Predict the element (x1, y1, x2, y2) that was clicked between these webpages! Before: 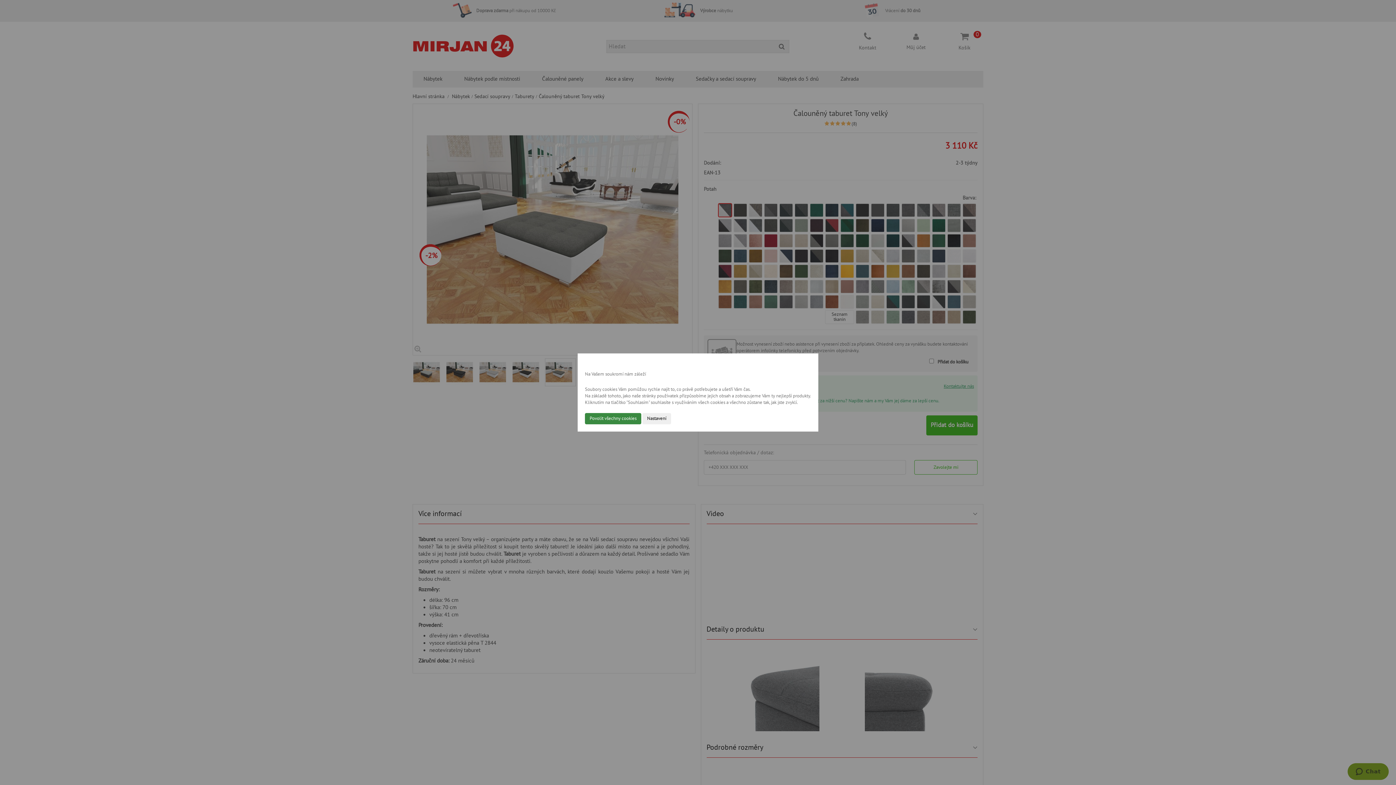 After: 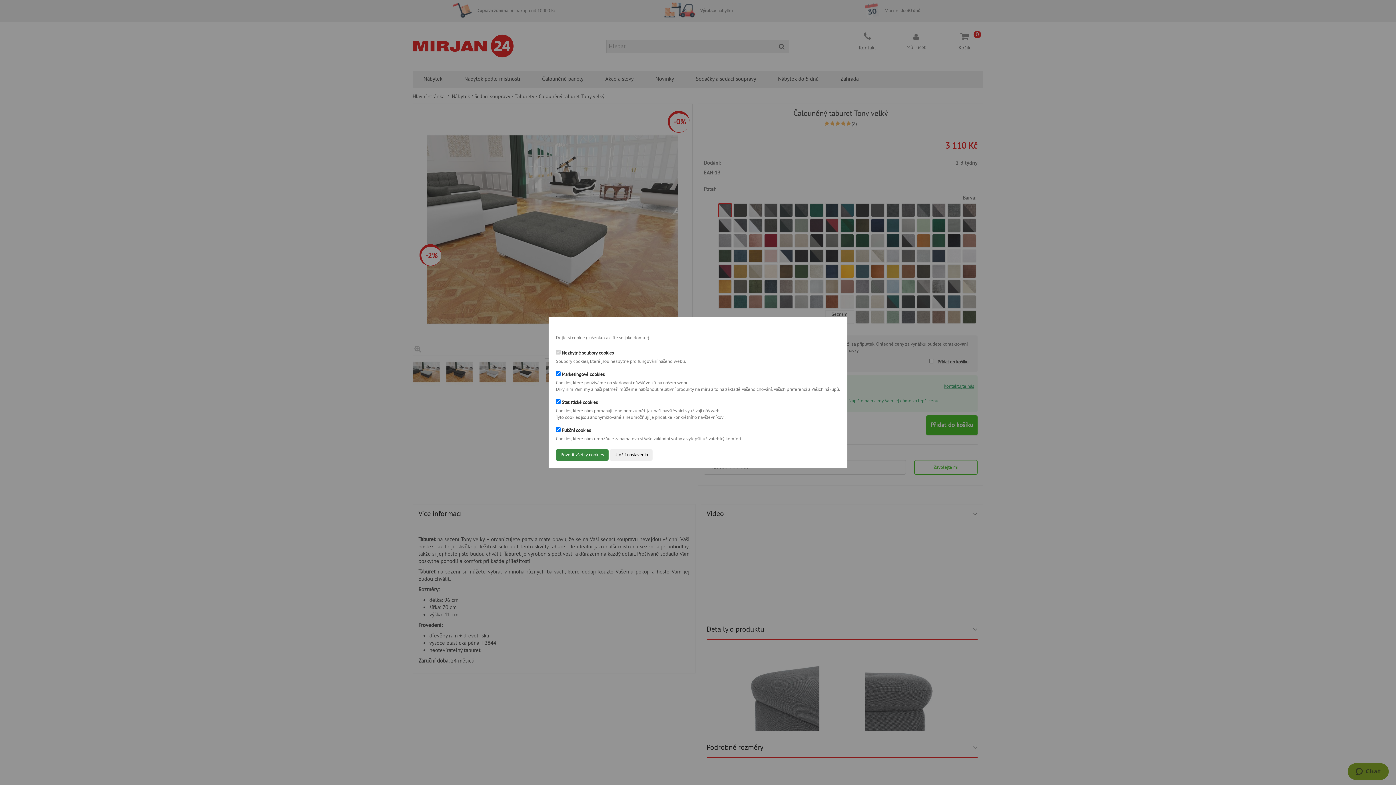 Action: label: Nastavení bbox: (642, 413, 671, 424)